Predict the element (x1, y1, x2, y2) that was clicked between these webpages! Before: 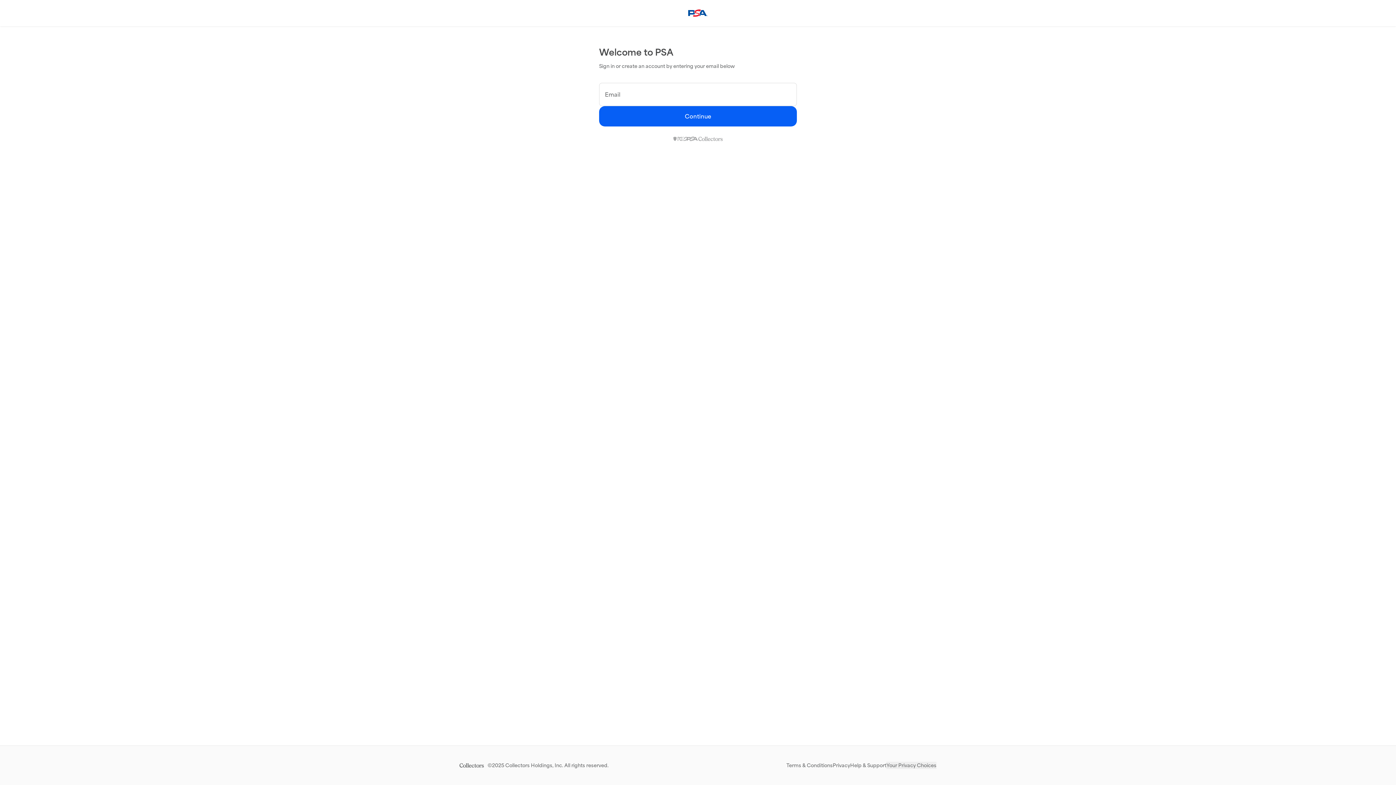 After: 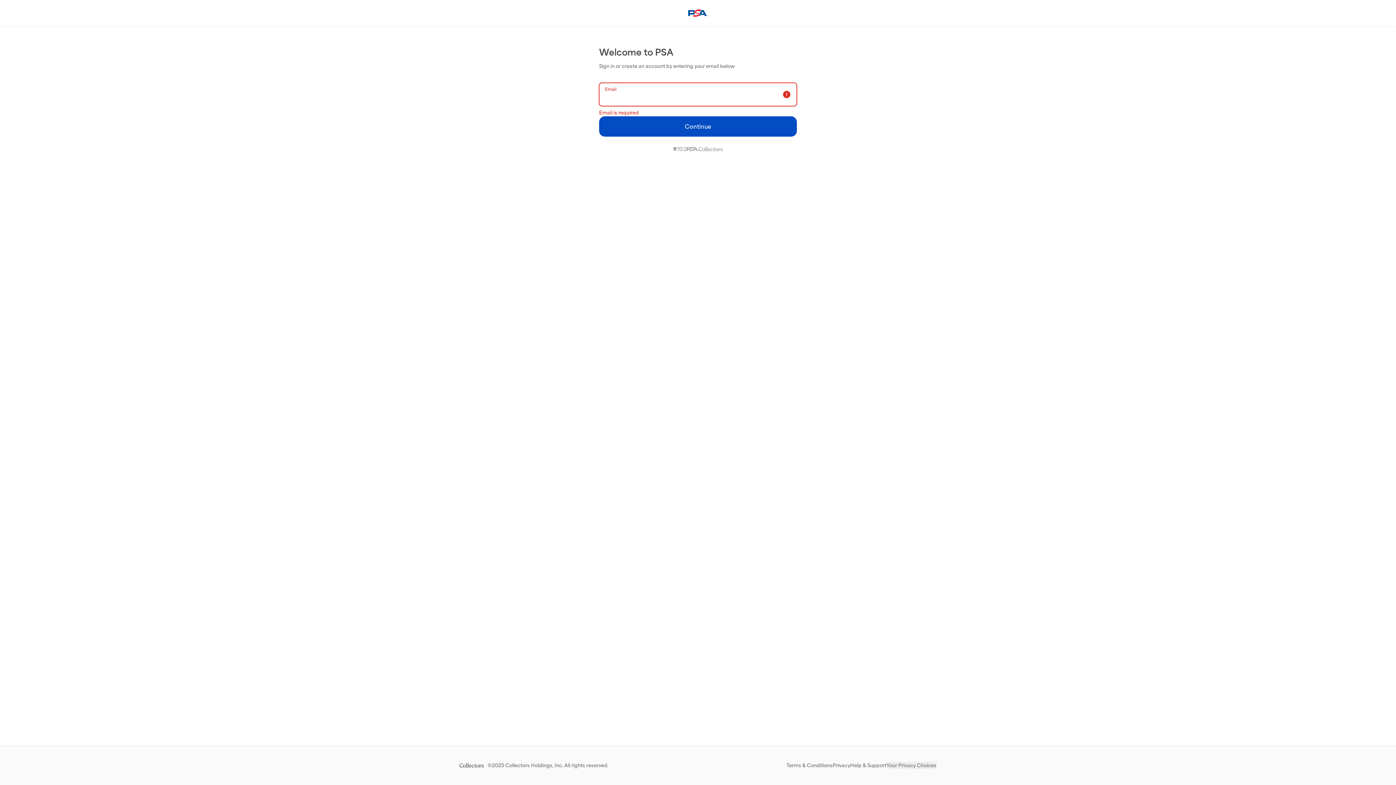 Action: label: Continue bbox: (599, 106, 797, 126)